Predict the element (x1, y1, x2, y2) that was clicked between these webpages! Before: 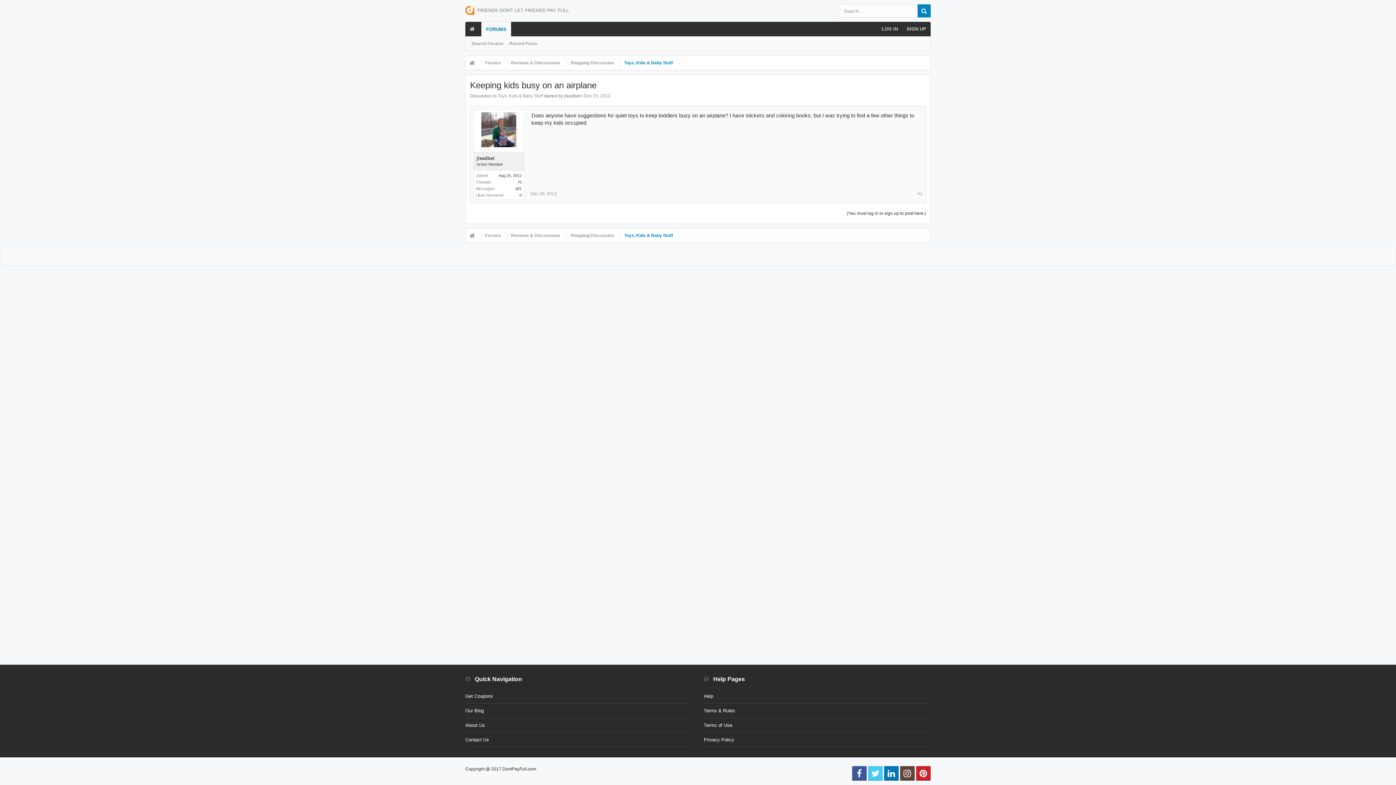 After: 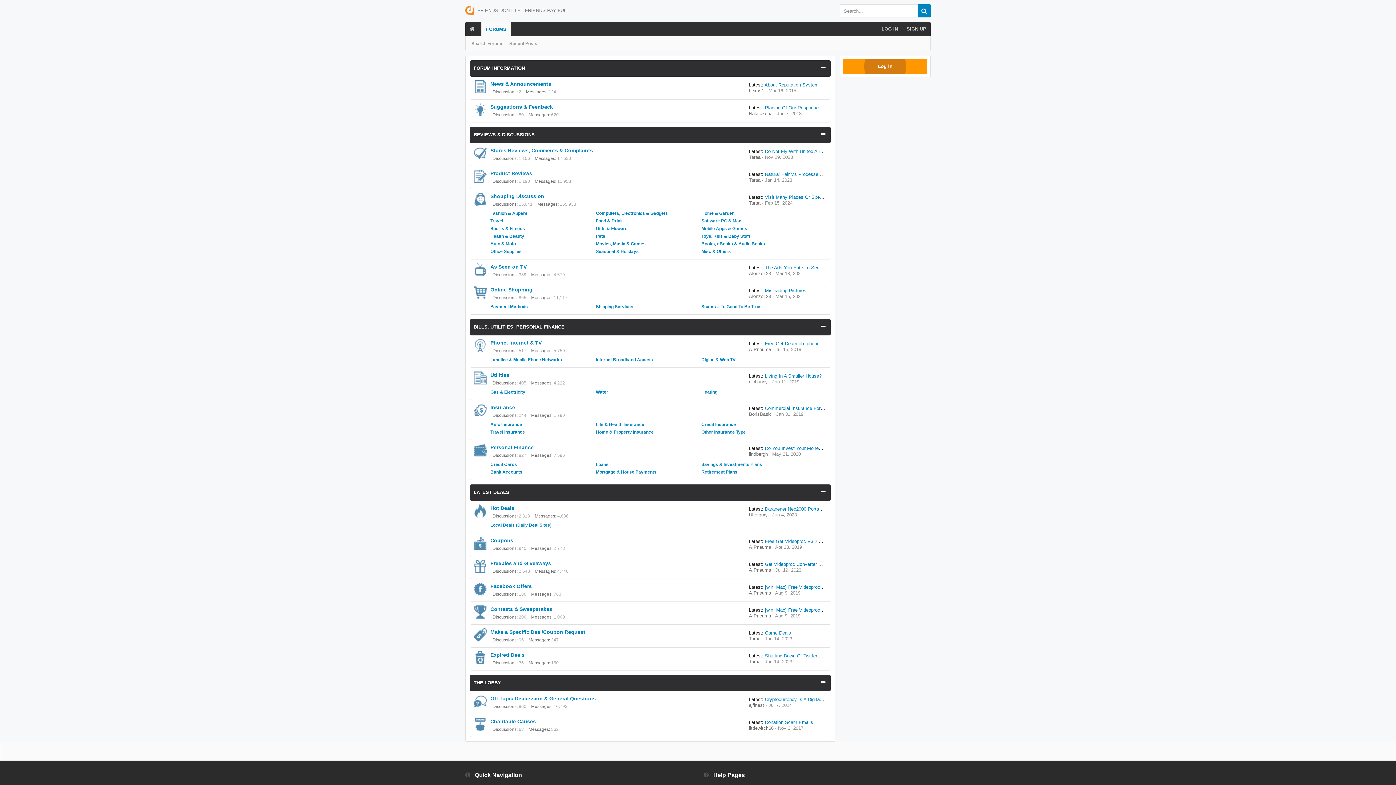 Action: bbox: (465, 21, 481, 36)